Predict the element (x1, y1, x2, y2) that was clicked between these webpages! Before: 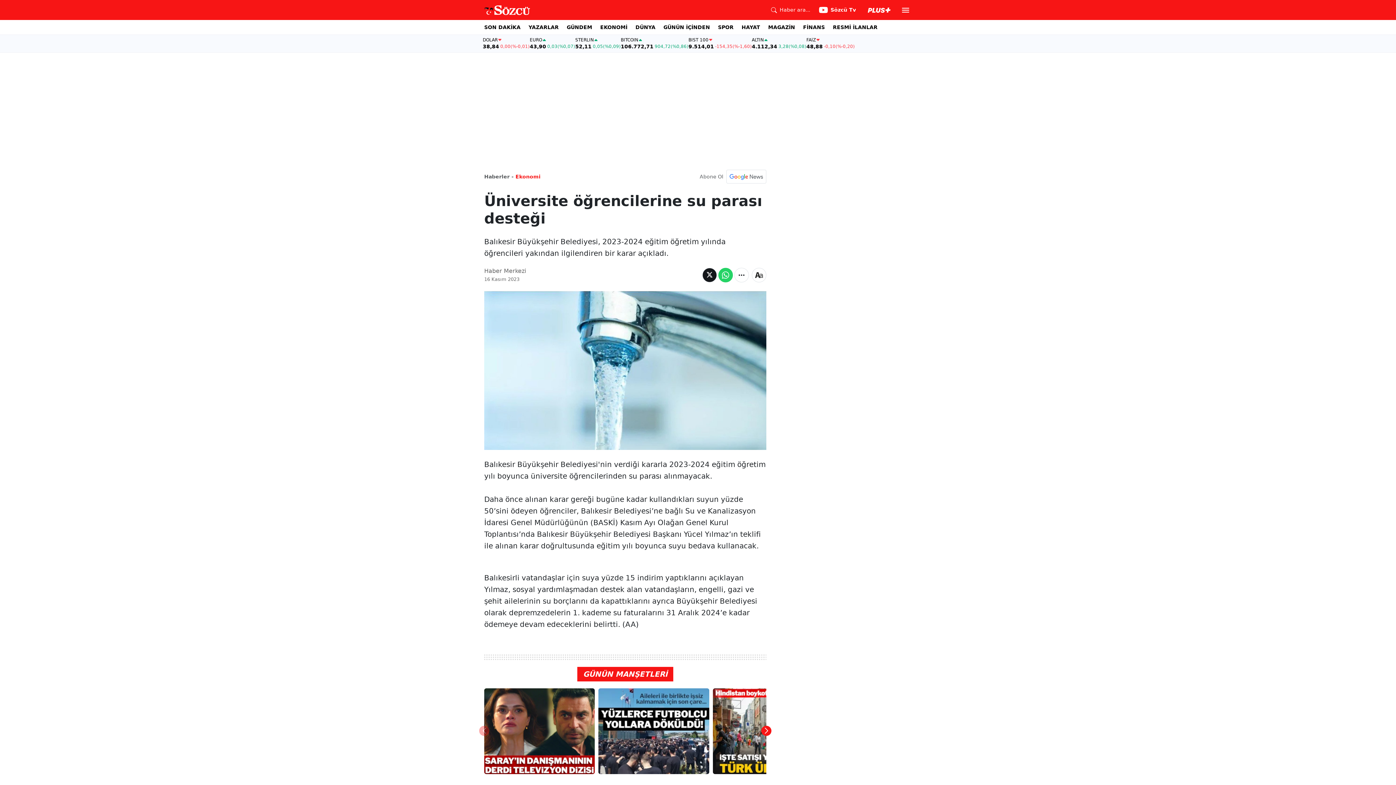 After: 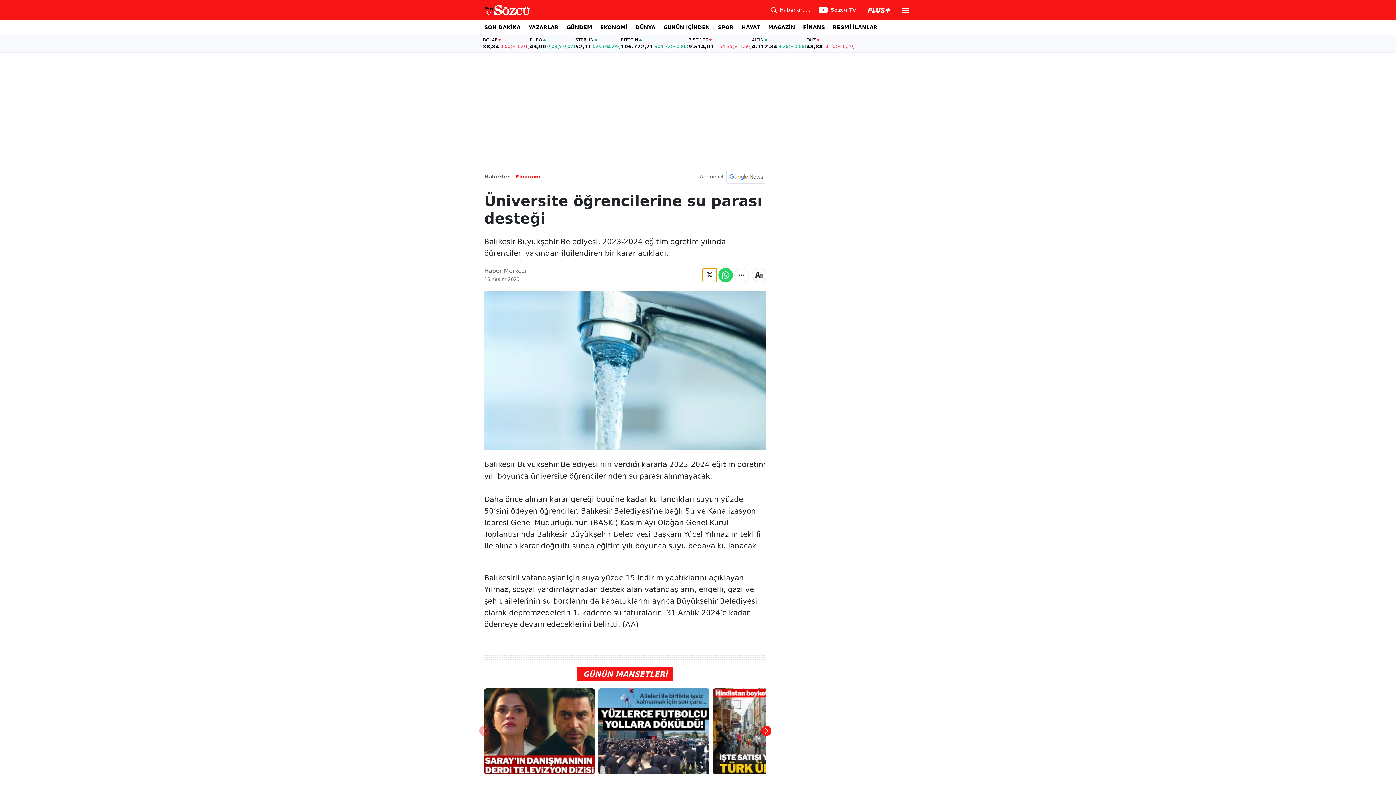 Action: label: Twitter'da Paylaş bbox: (702, 268, 717, 282)